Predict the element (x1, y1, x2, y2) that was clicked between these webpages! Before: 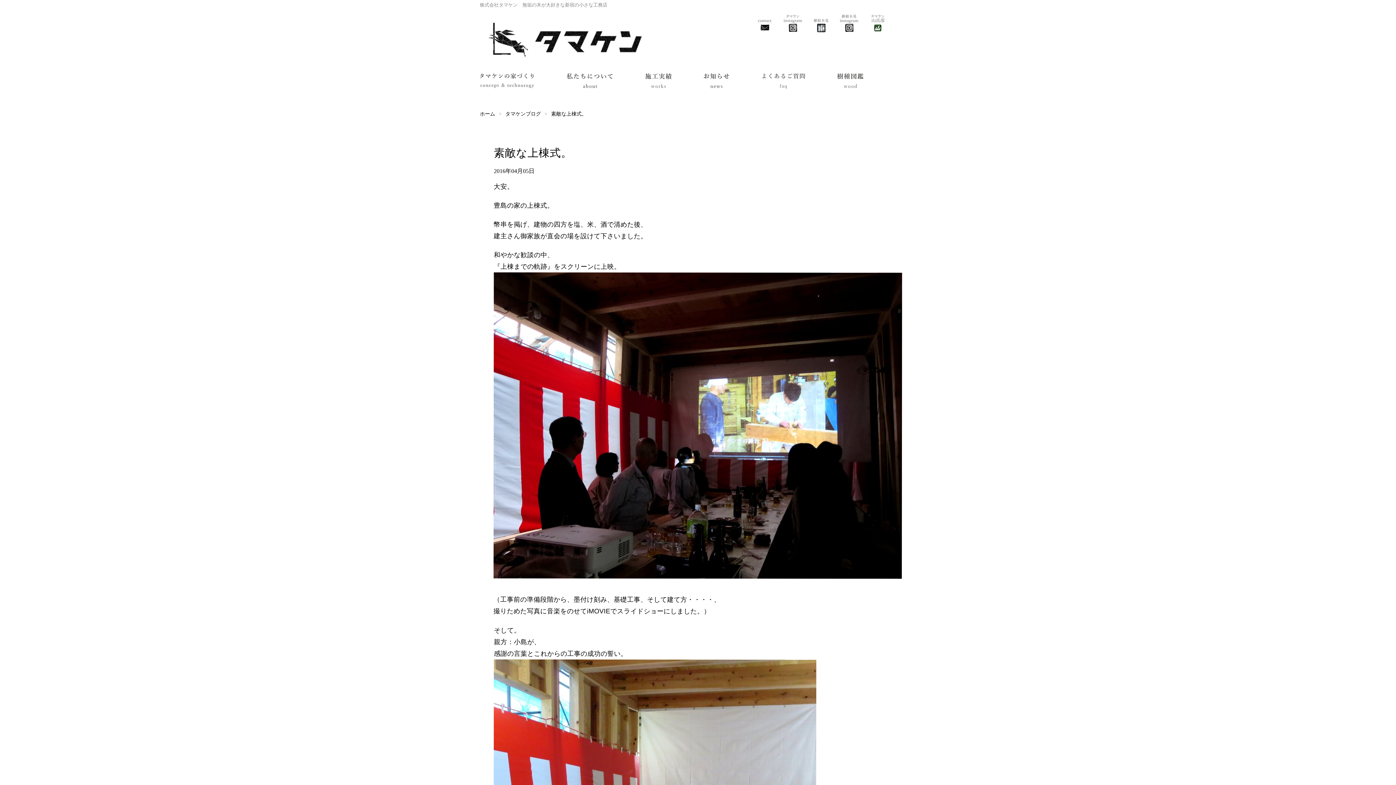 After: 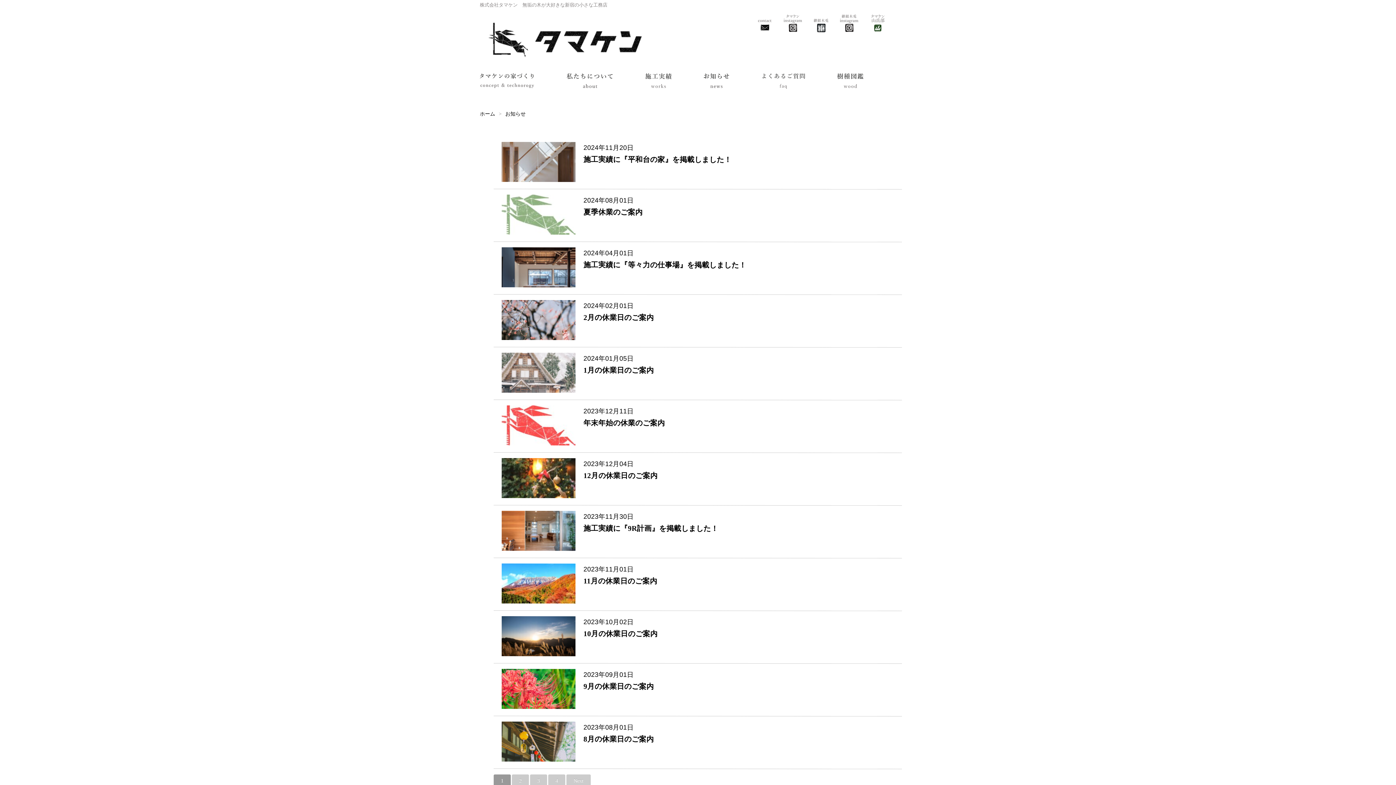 Action: bbox: (704, 73, 729, 88)